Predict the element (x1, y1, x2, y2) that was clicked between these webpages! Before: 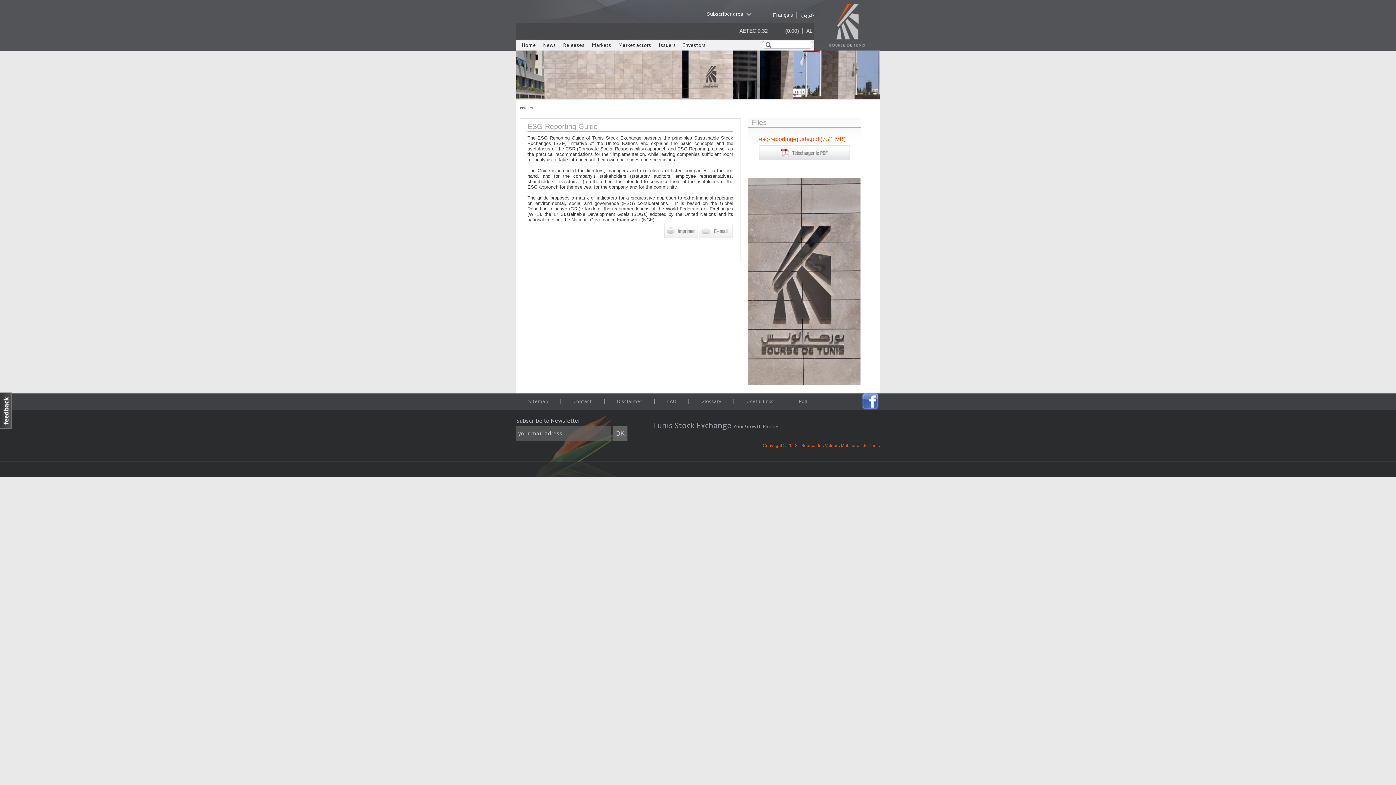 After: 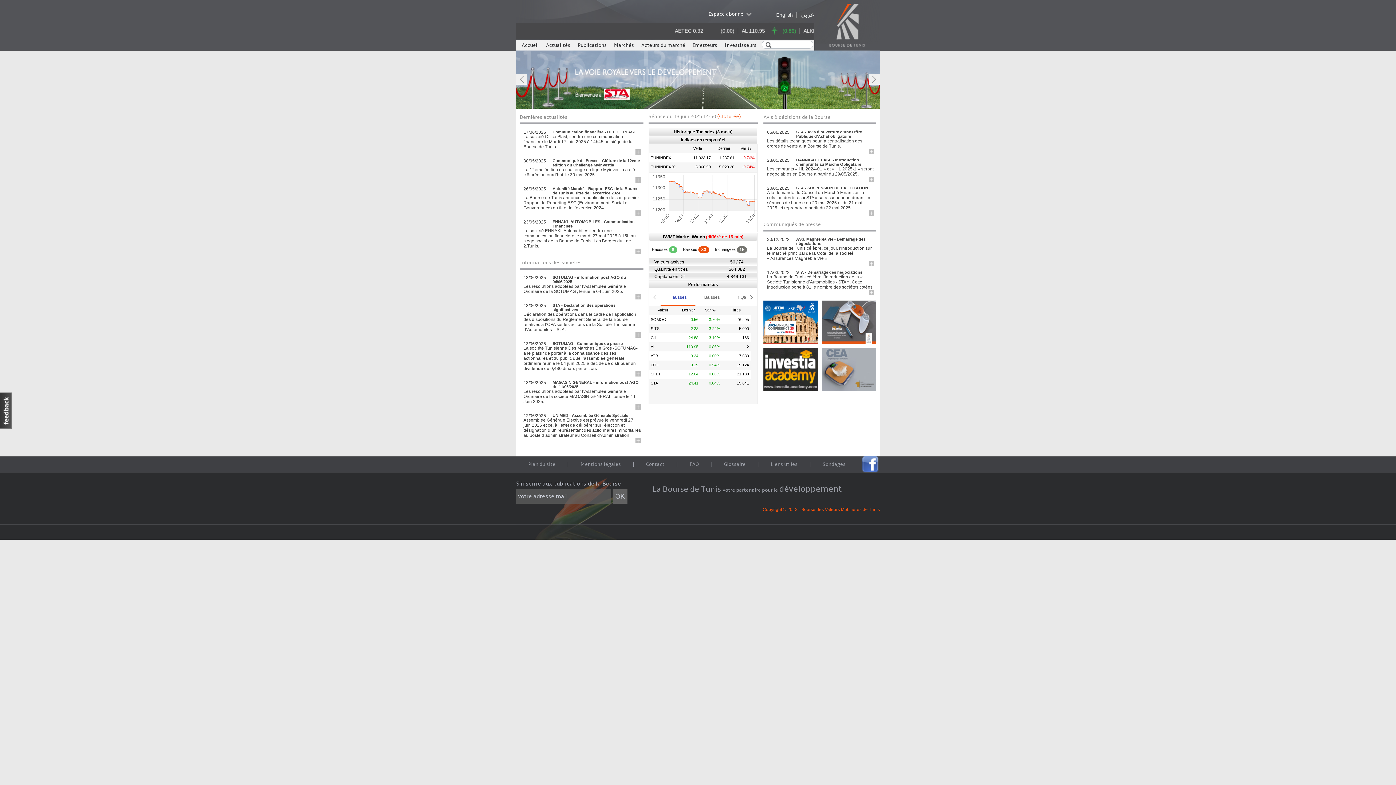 Action: bbox: (773, 12, 793, 17) label: Français